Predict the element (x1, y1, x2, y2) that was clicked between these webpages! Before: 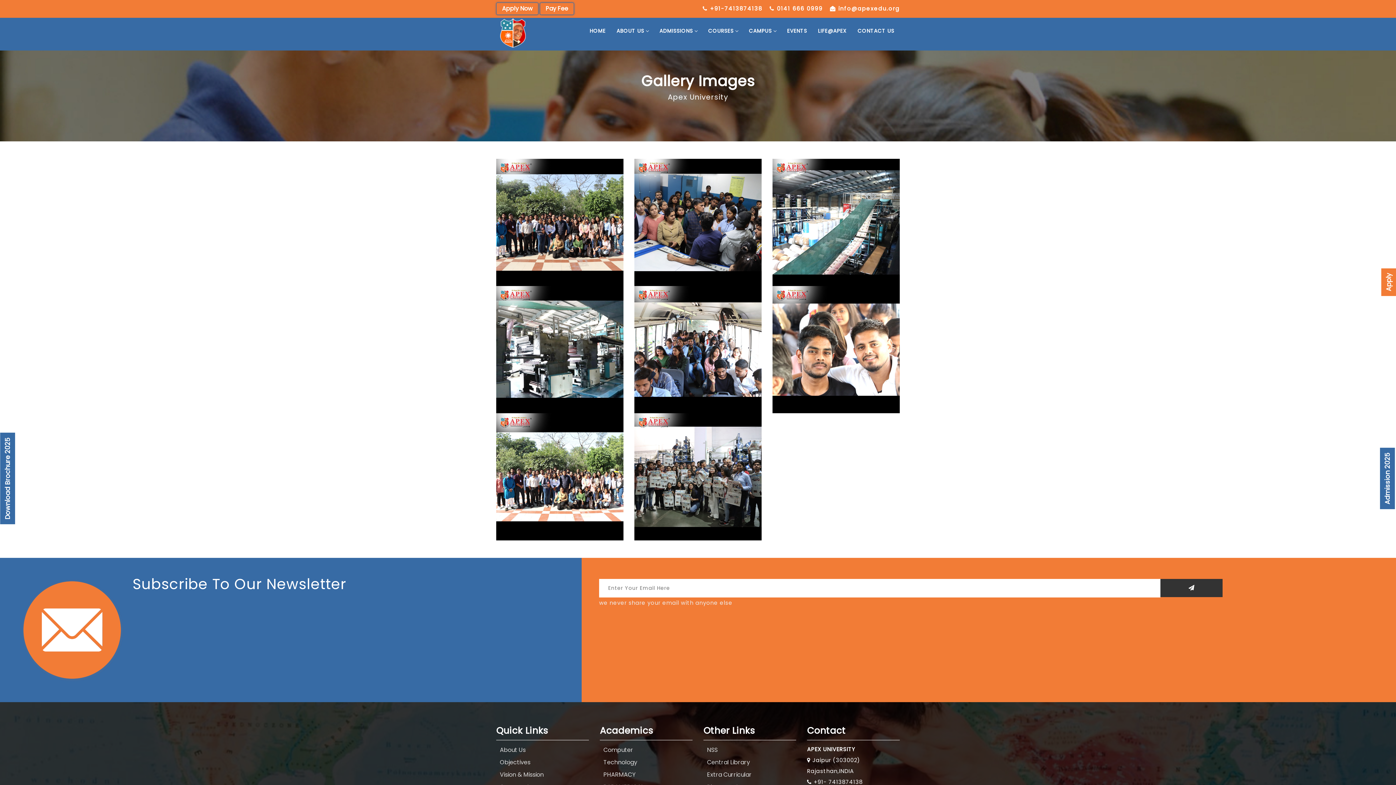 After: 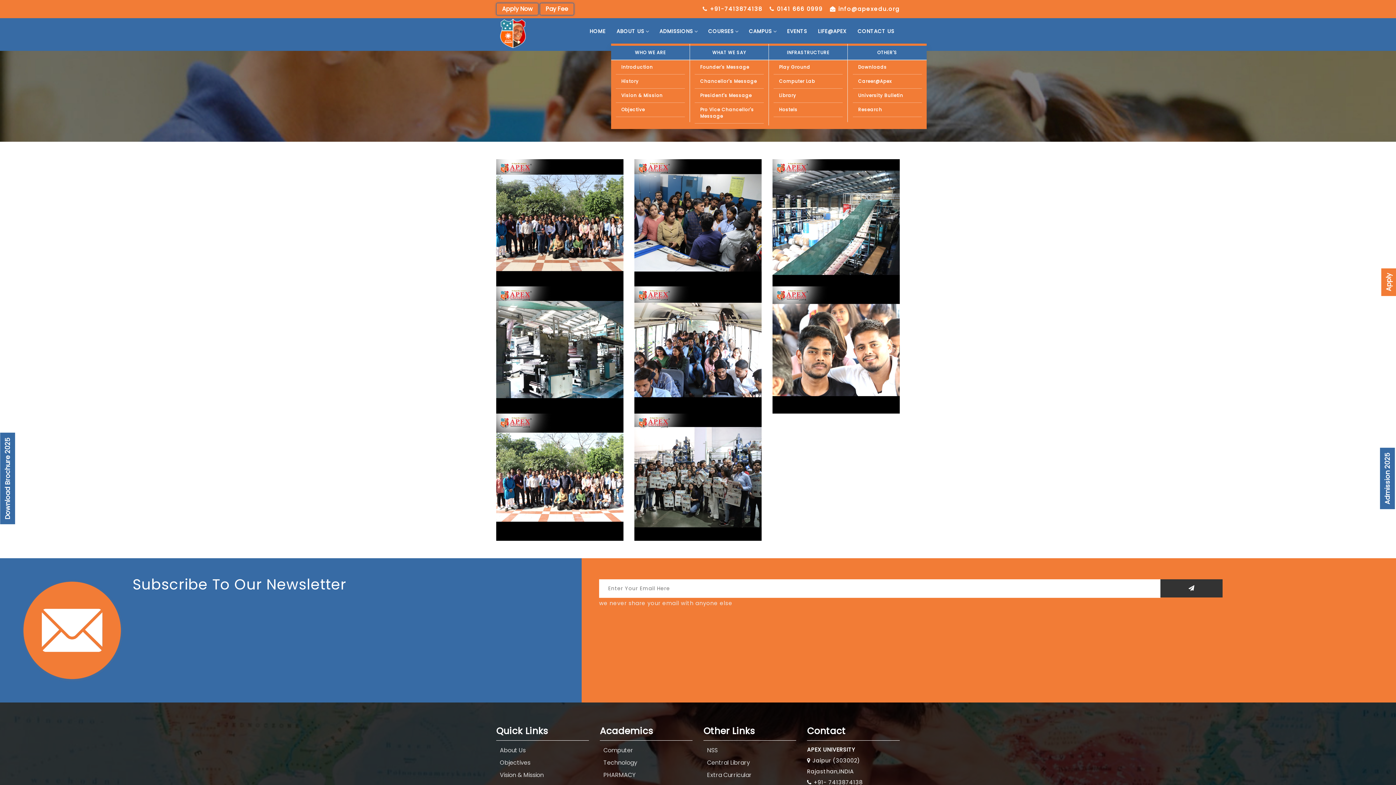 Action: label: ABOUT US bbox: (611, 17, 654, 43)